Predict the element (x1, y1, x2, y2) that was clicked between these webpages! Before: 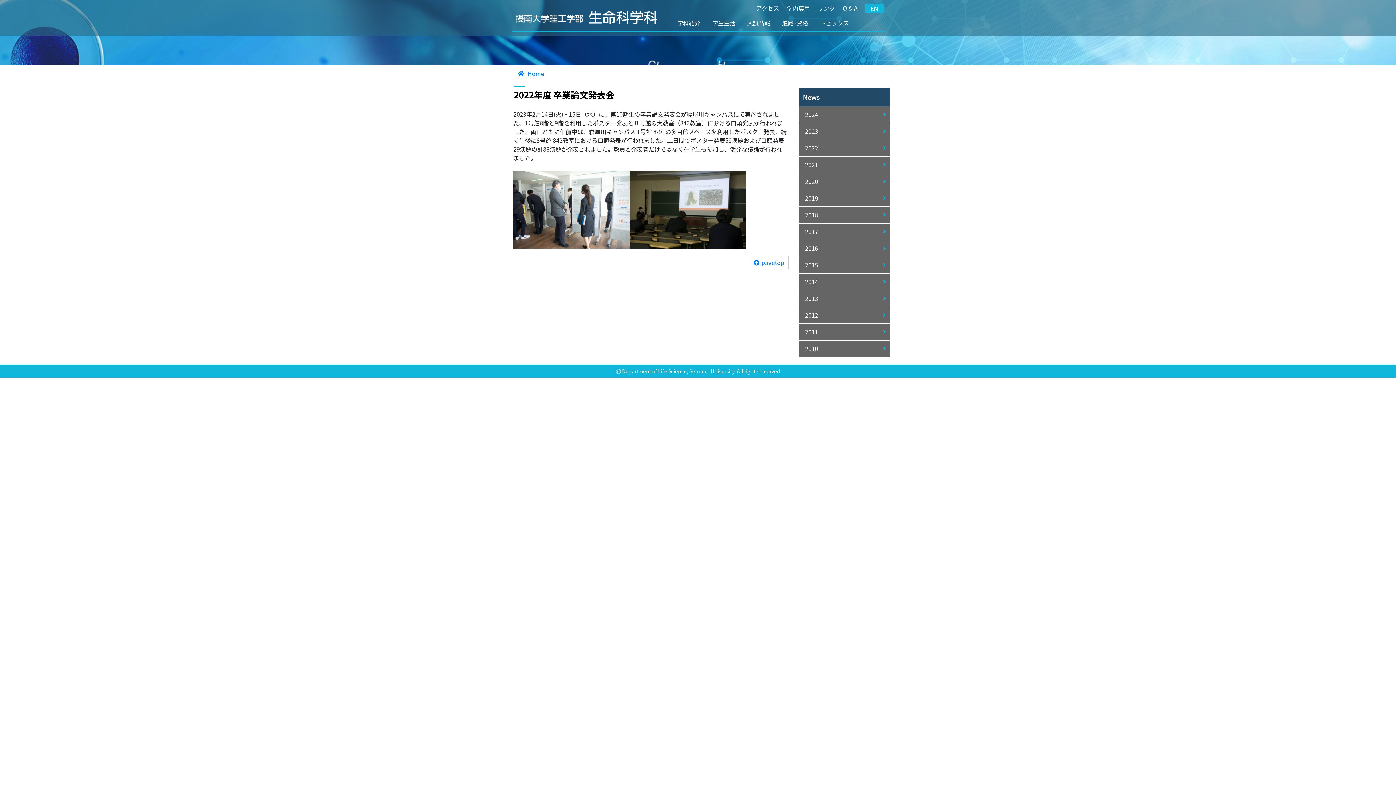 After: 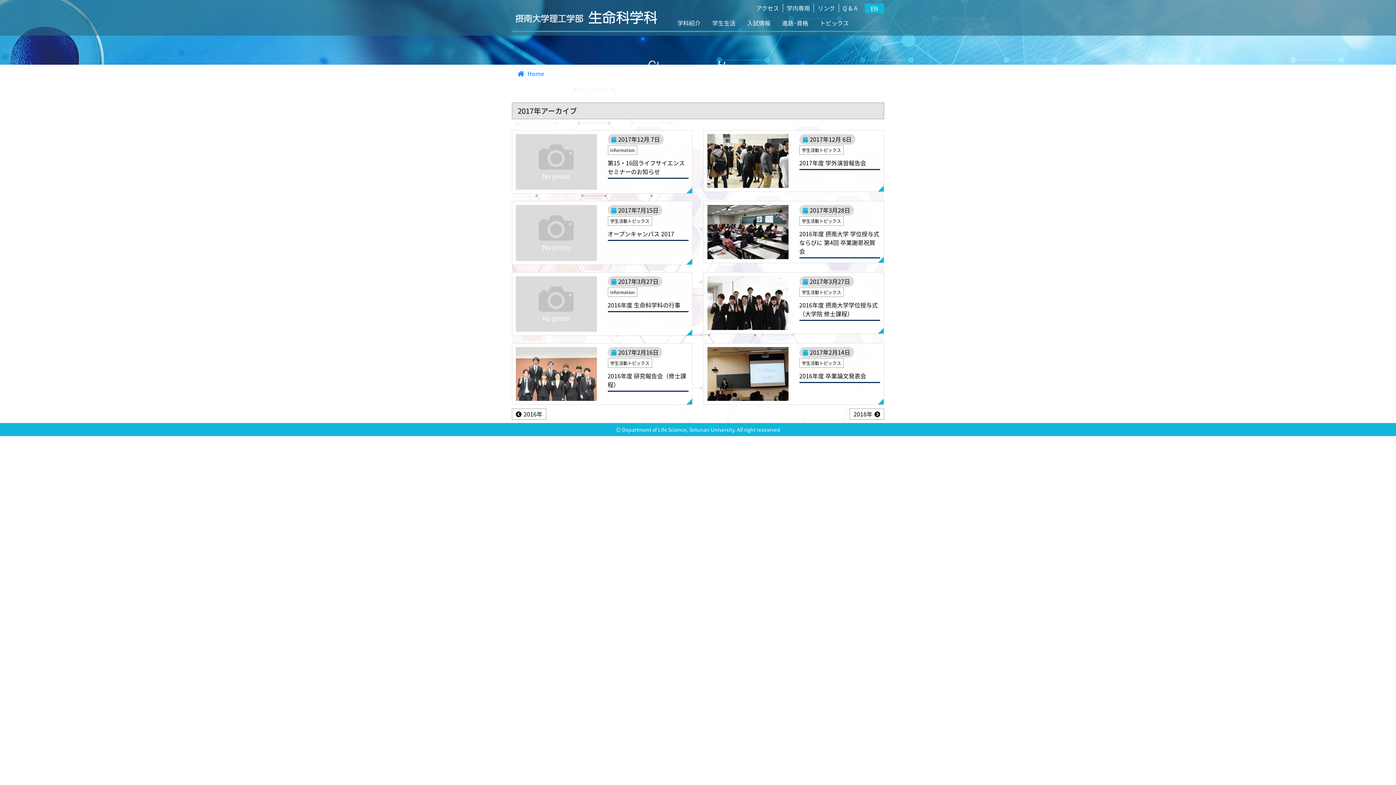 Action: bbox: (799, 223, 889, 240) label: 2017